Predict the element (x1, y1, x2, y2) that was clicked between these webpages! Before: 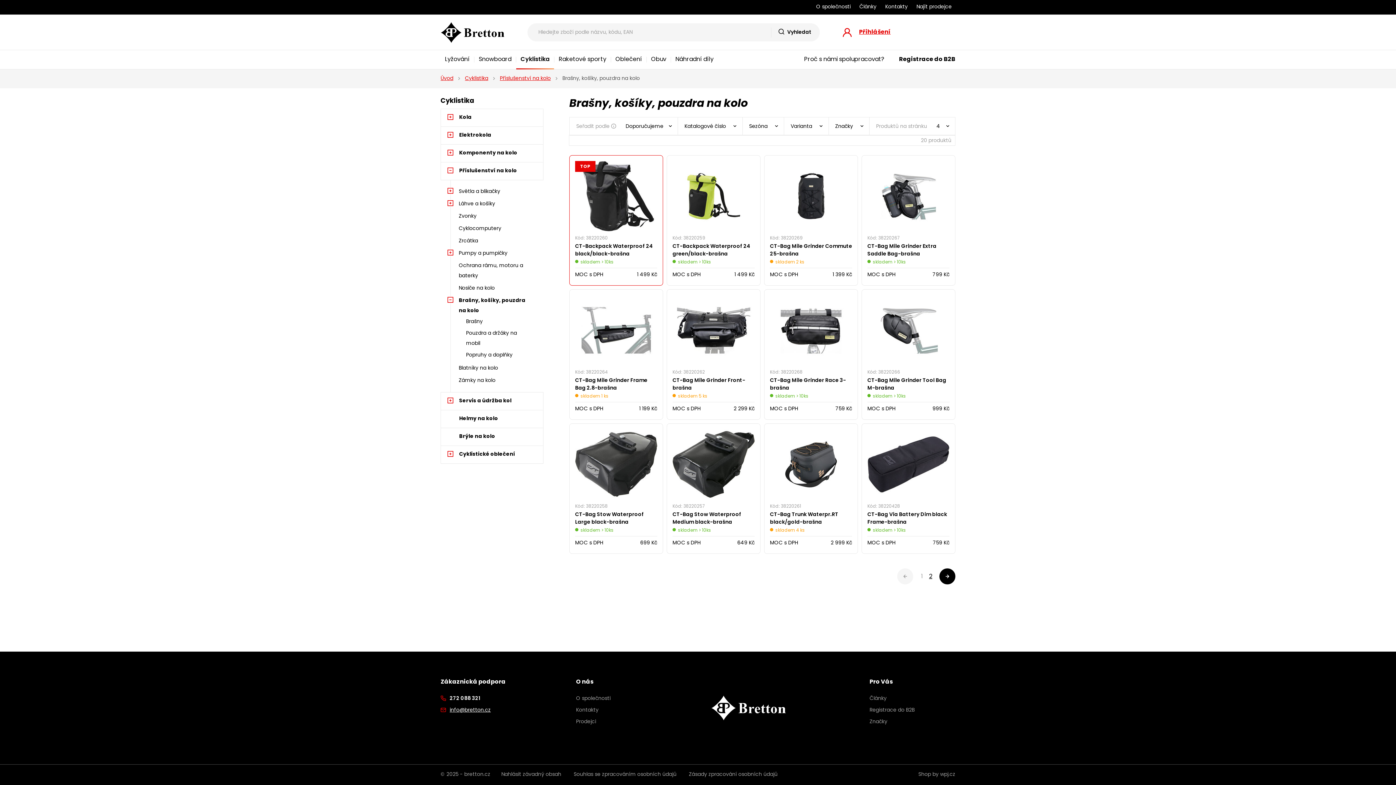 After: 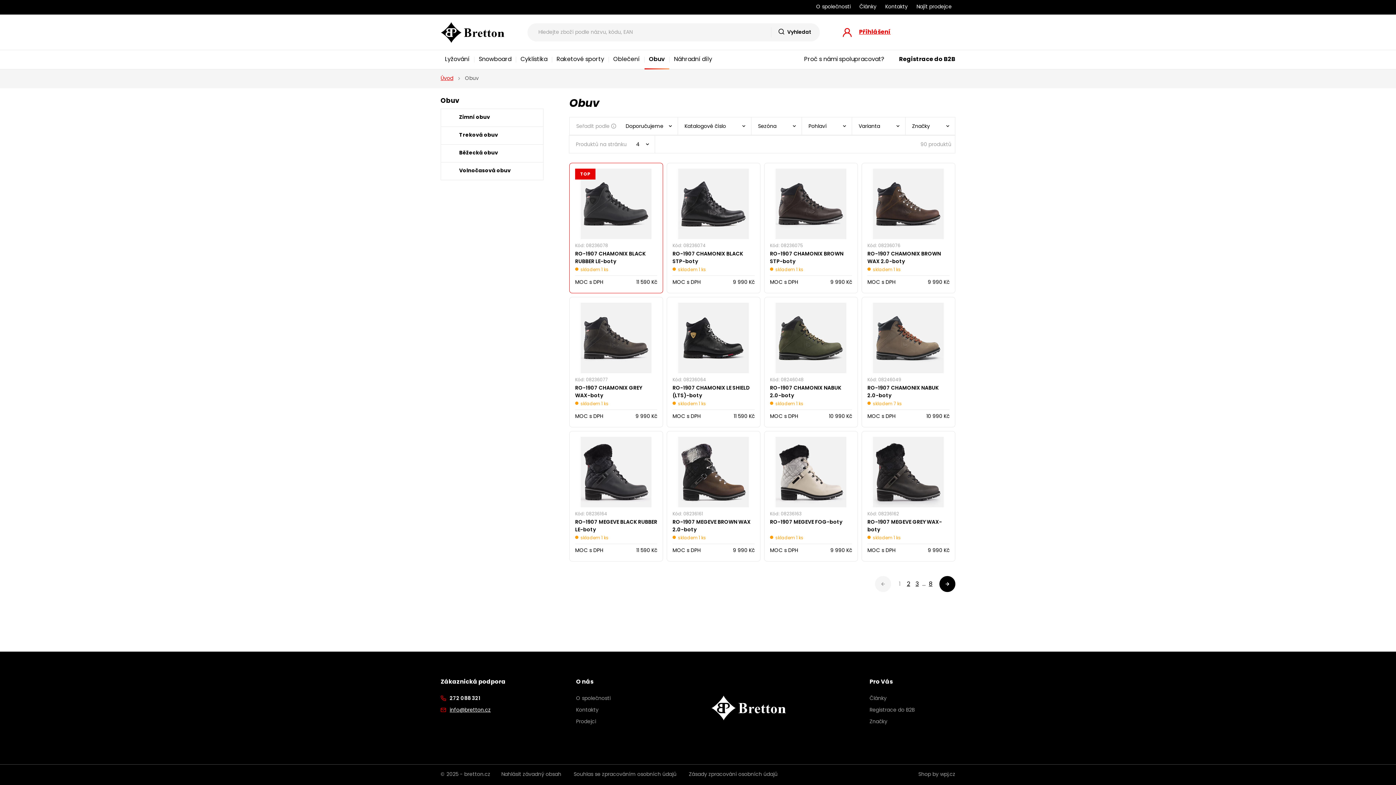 Action: bbox: (646, 50, 670, 69) label: Obuv